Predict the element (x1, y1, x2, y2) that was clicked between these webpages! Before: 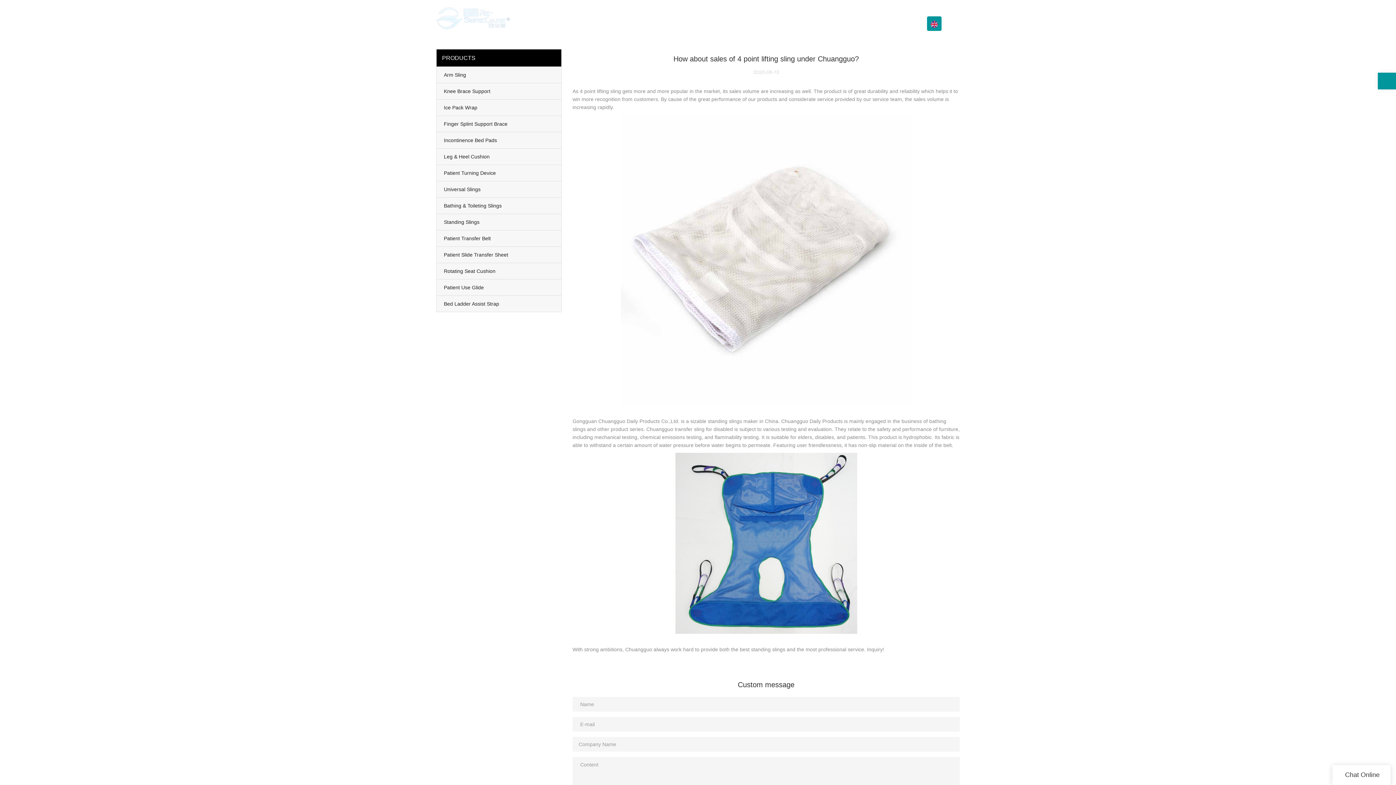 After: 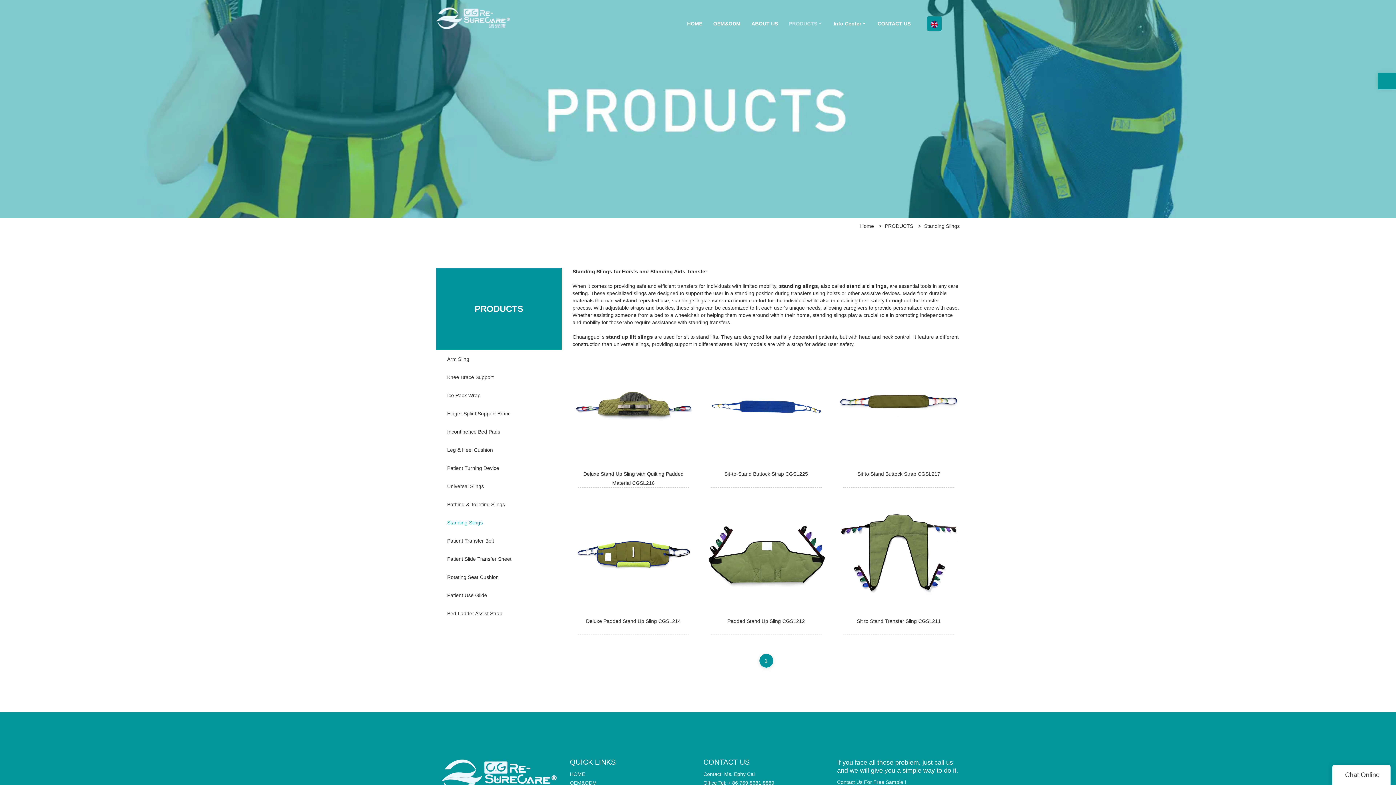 Action: label: Standing Slings bbox: (436, 214, 561, 230)